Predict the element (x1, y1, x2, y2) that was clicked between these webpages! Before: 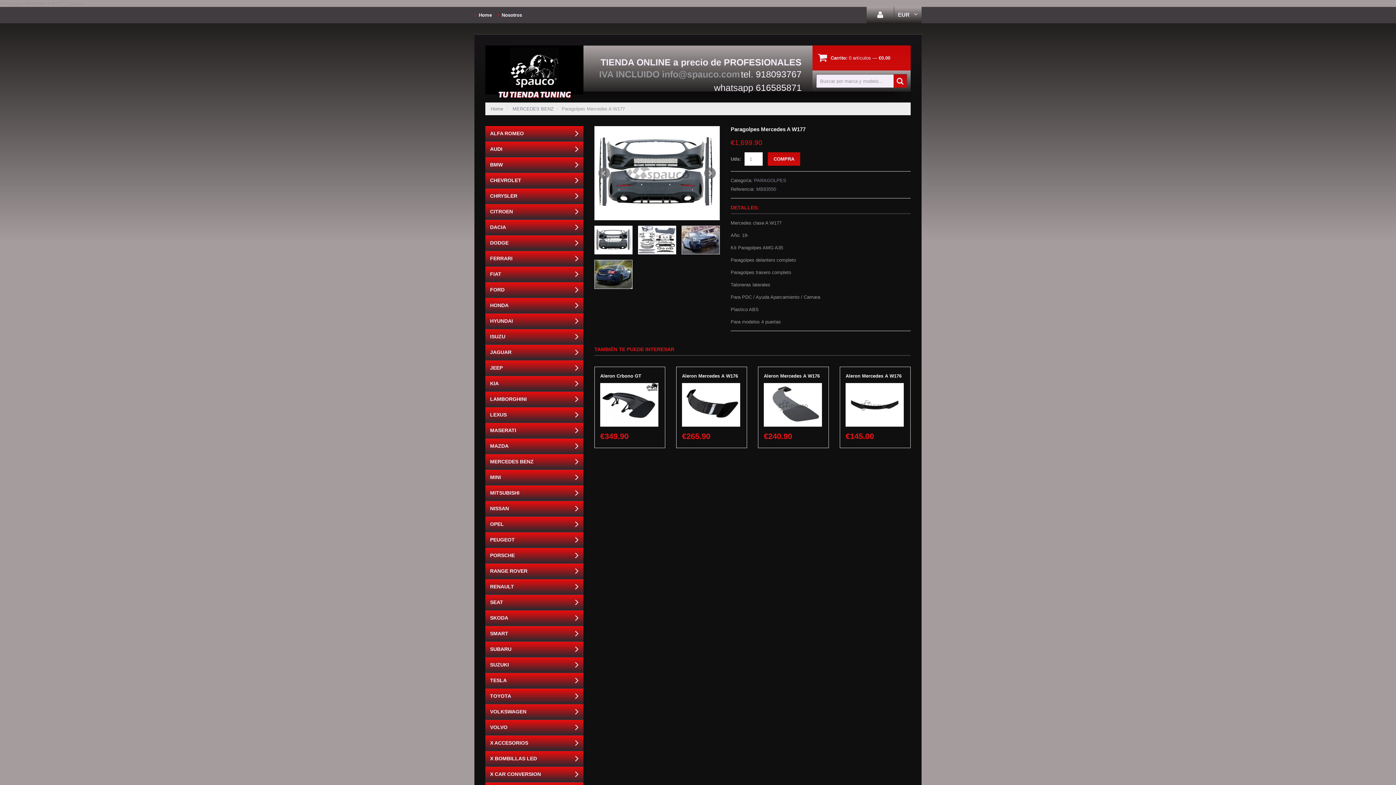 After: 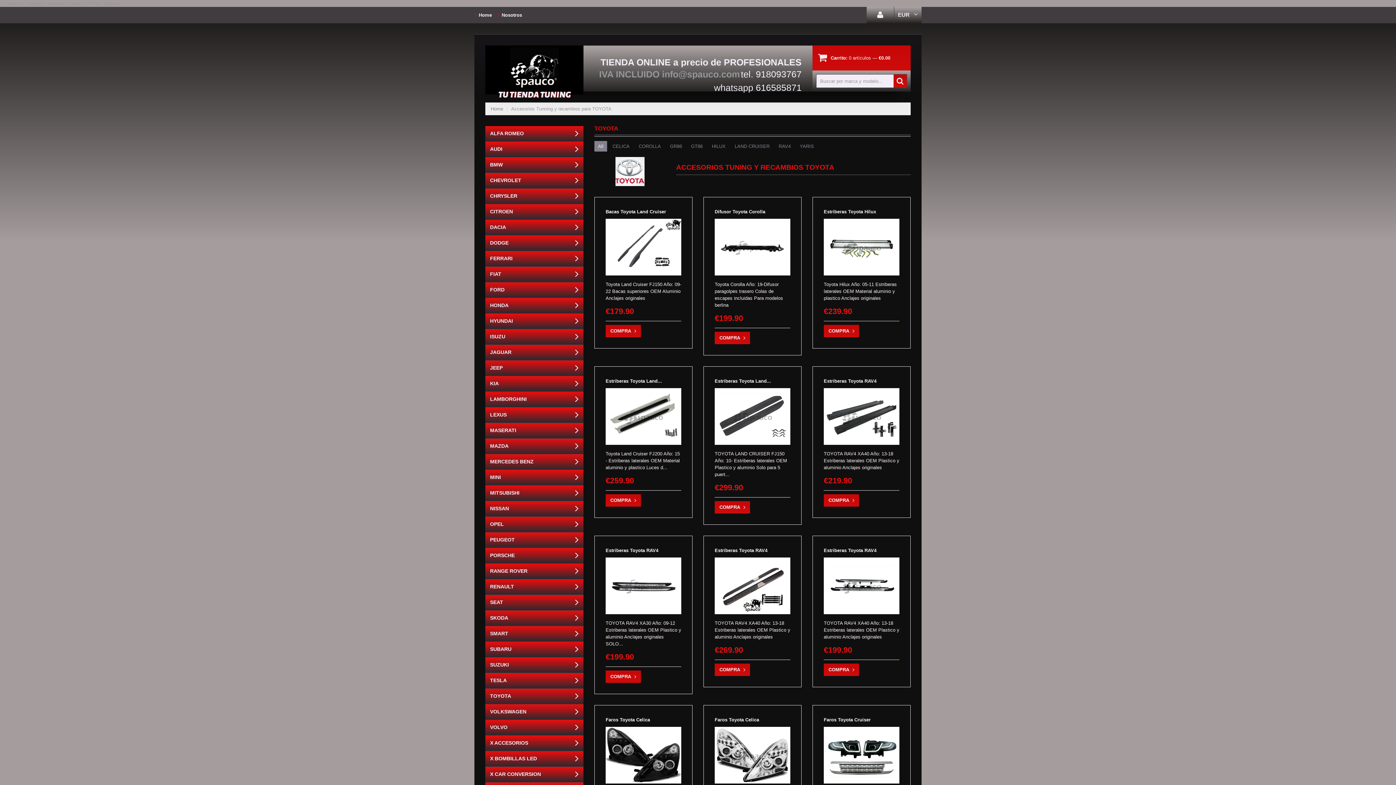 Action: label: TOYOTA bbox: (485, 689, 583, 704)